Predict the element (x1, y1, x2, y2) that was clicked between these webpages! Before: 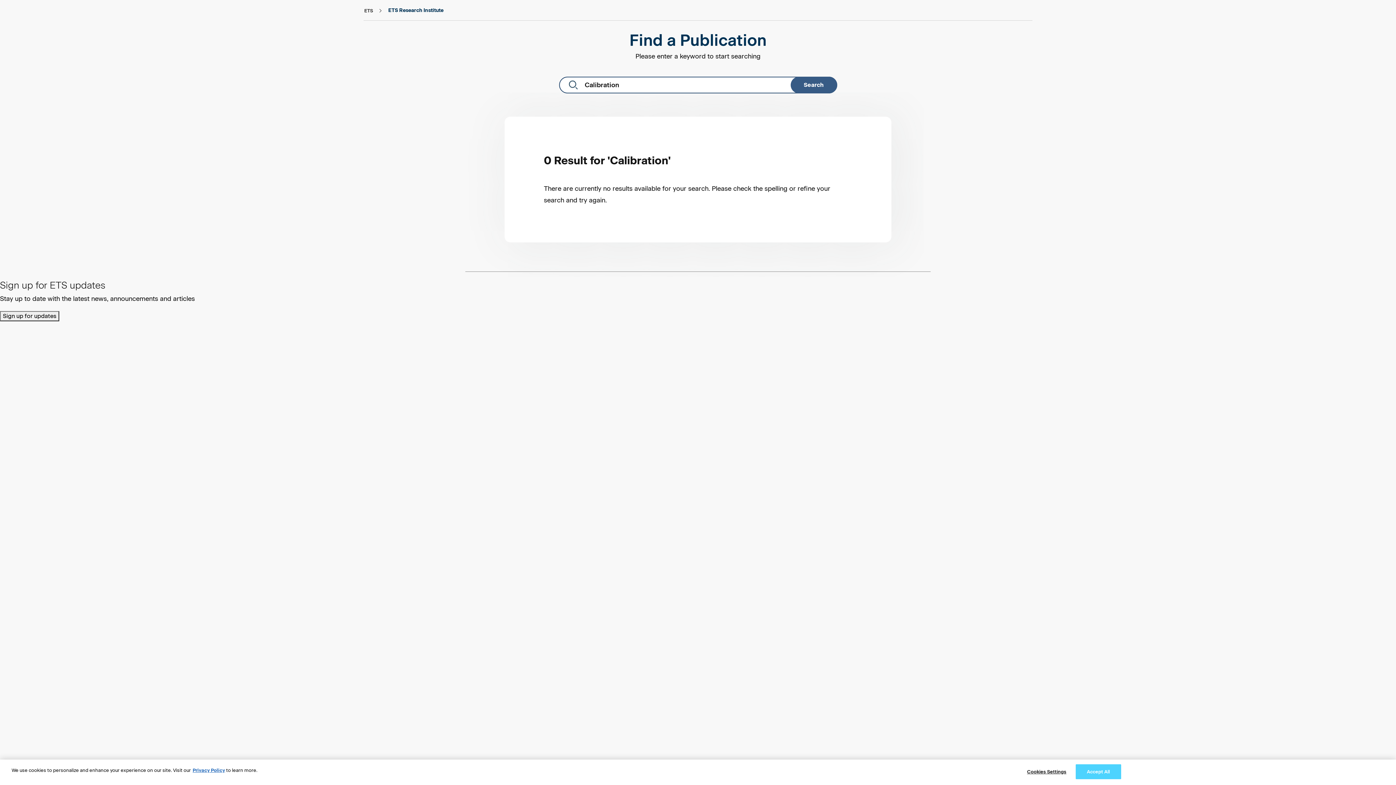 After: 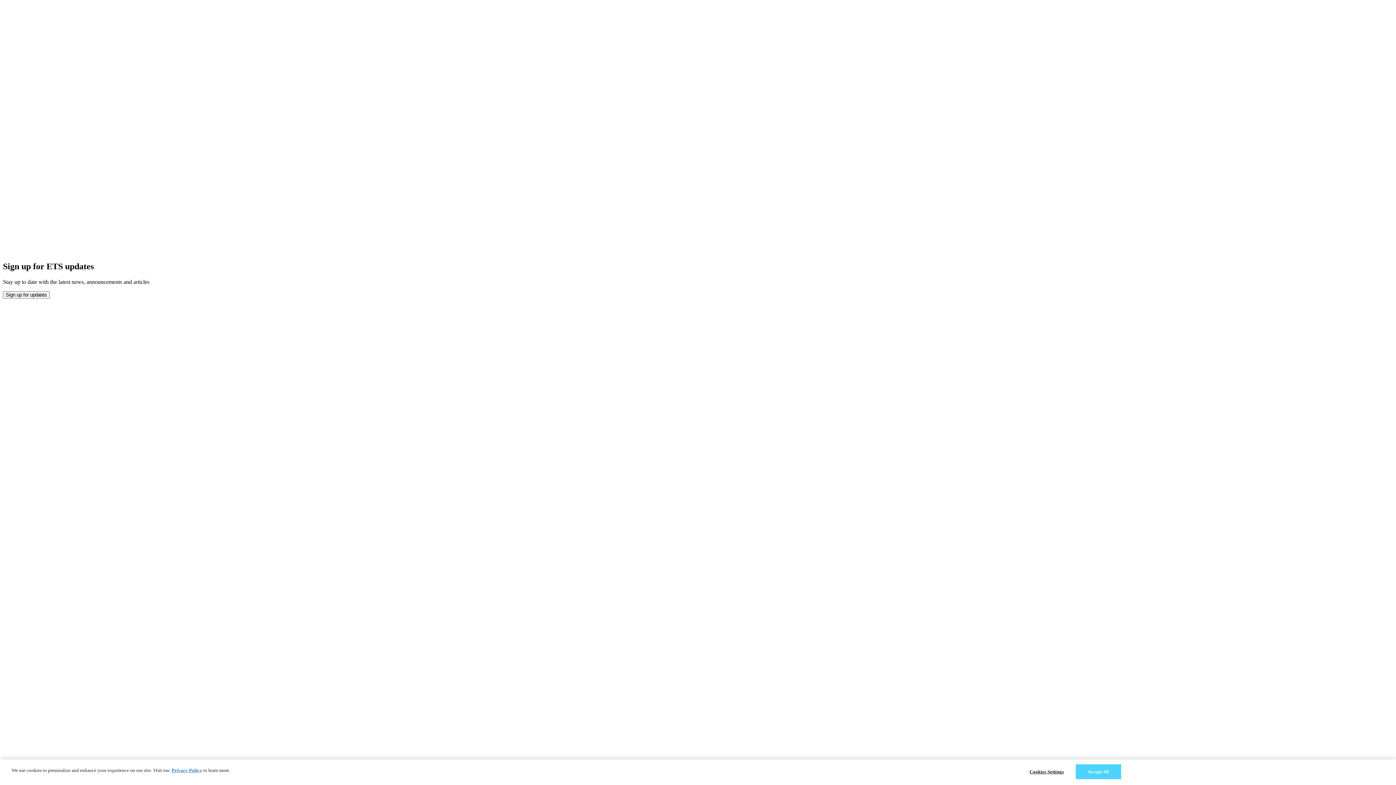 Action: bbox: (387, 6, 444, 13) label: ETS Research Institute